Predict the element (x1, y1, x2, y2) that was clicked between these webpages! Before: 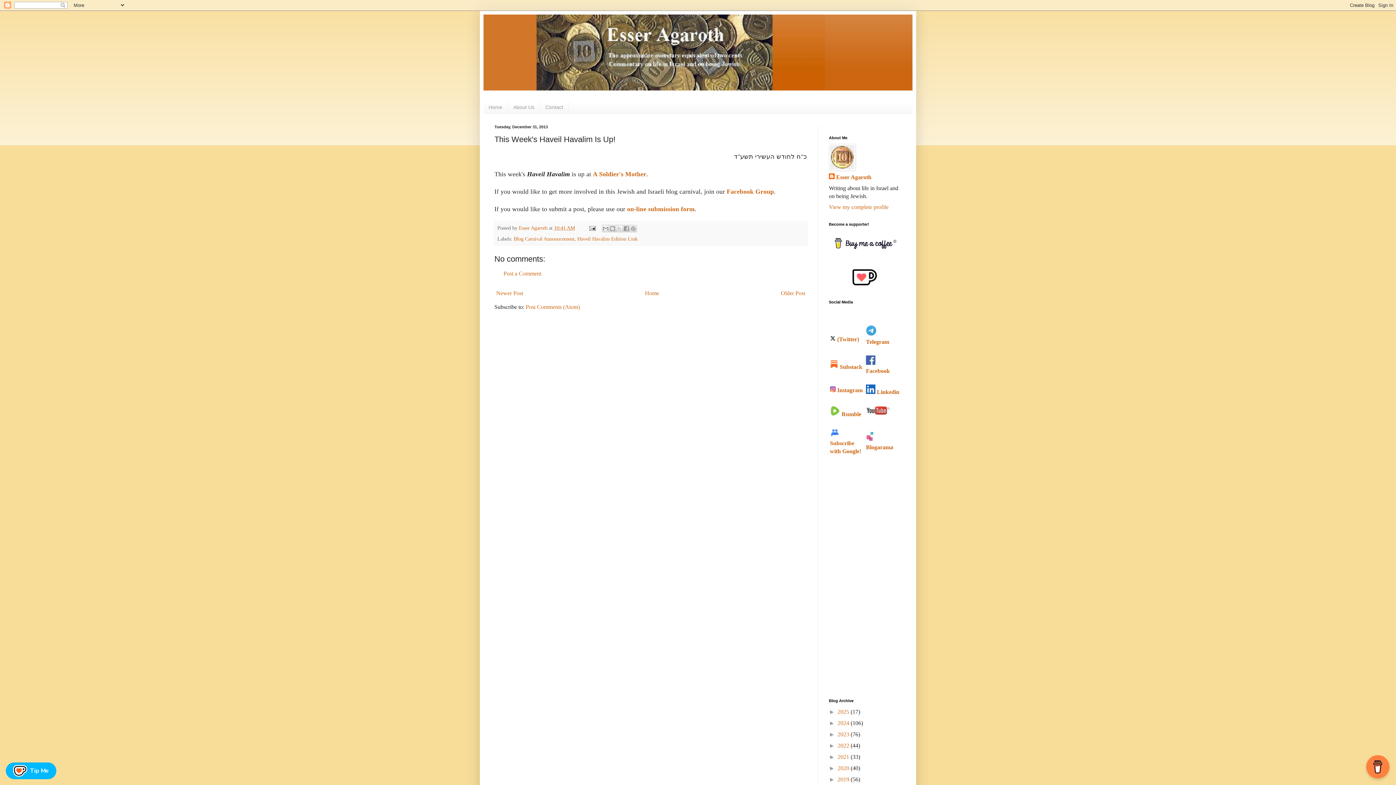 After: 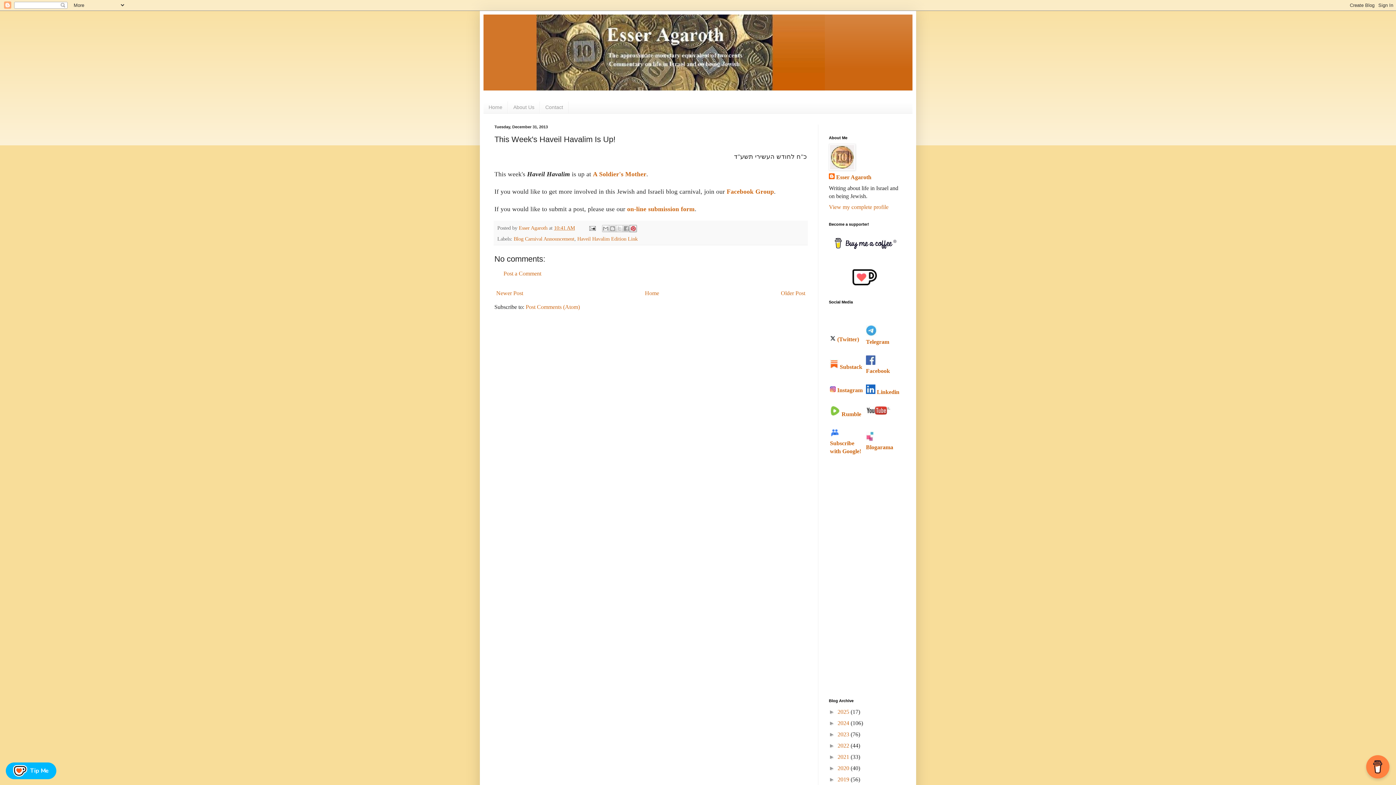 Action: bbox: (629, 225, 637, 232) label: Share to Pinterest